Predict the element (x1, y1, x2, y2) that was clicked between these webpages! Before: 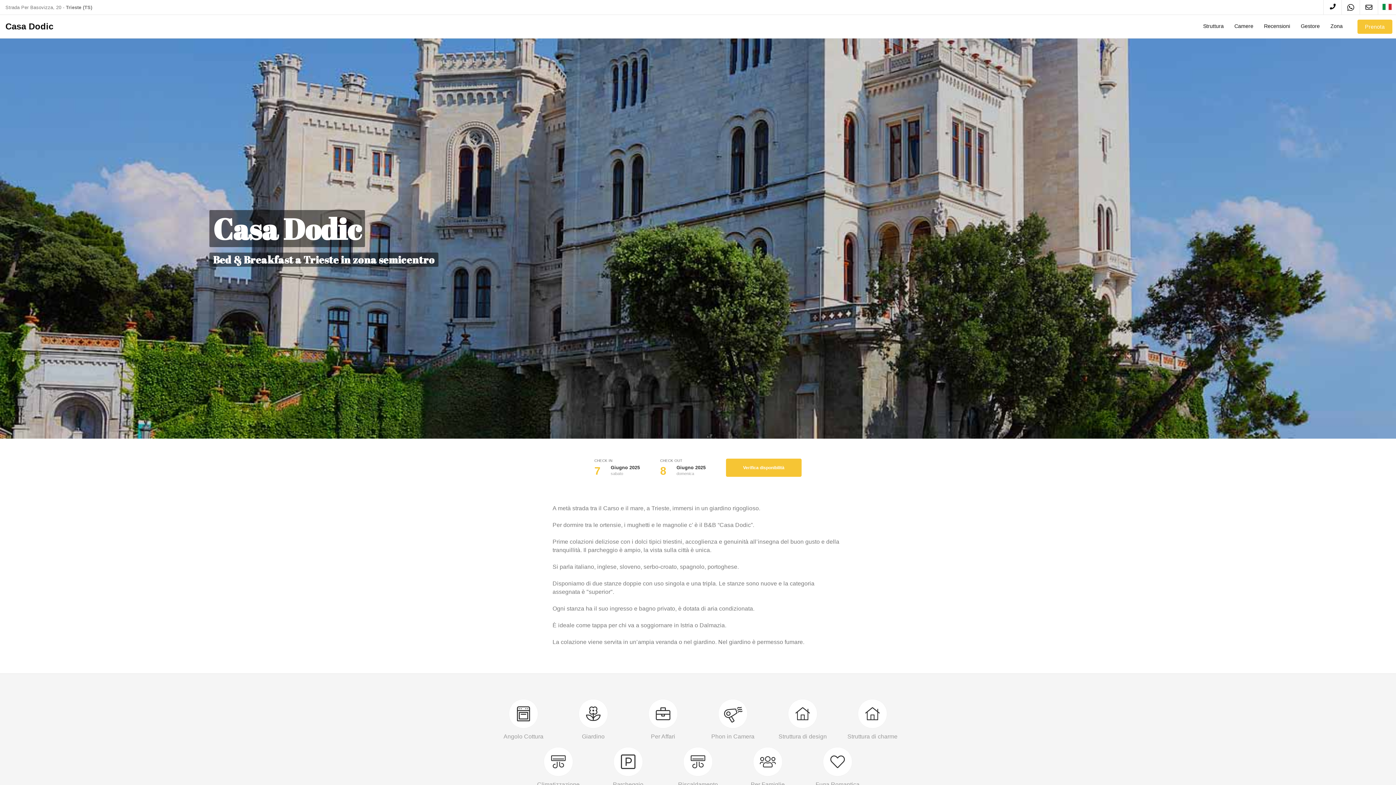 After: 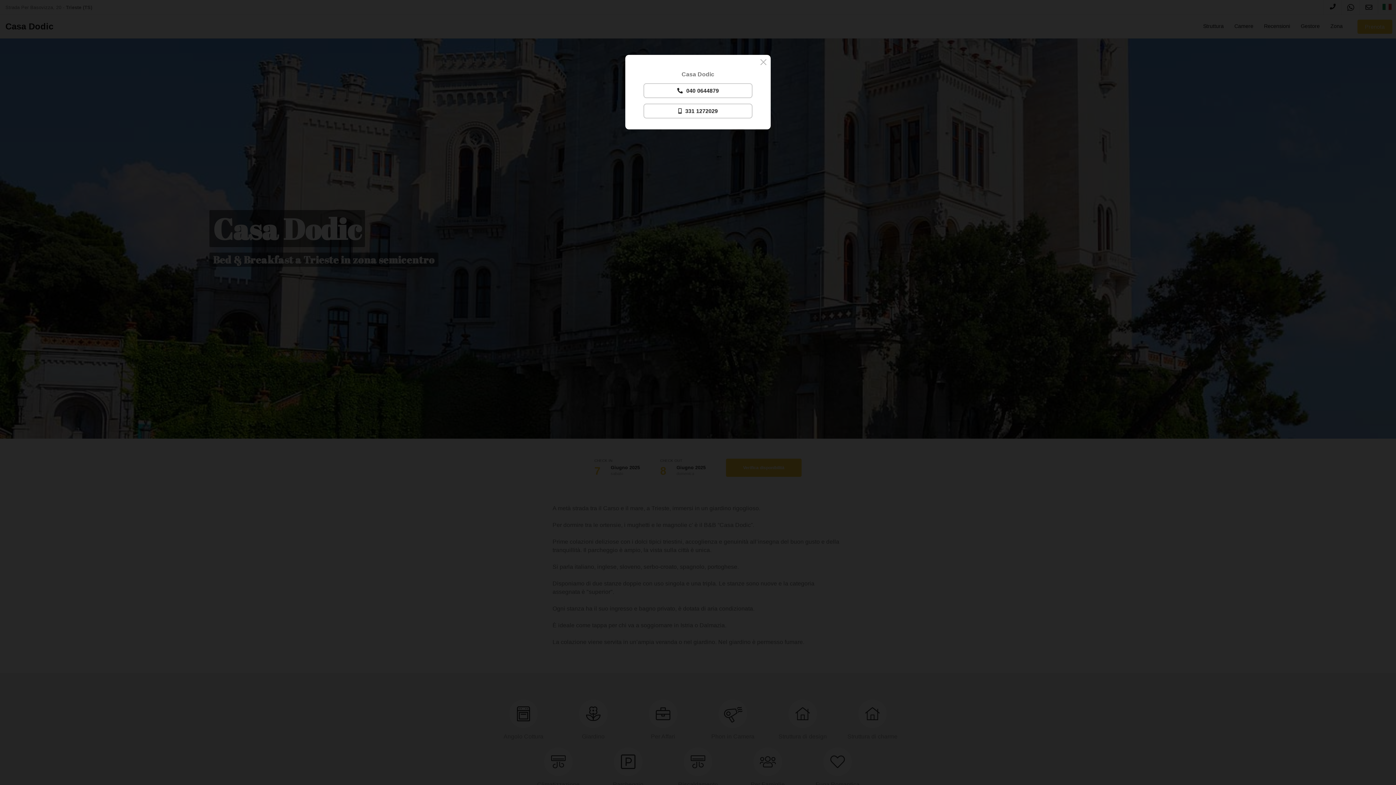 Action: bbox: (1330, 3, 1335, 10)